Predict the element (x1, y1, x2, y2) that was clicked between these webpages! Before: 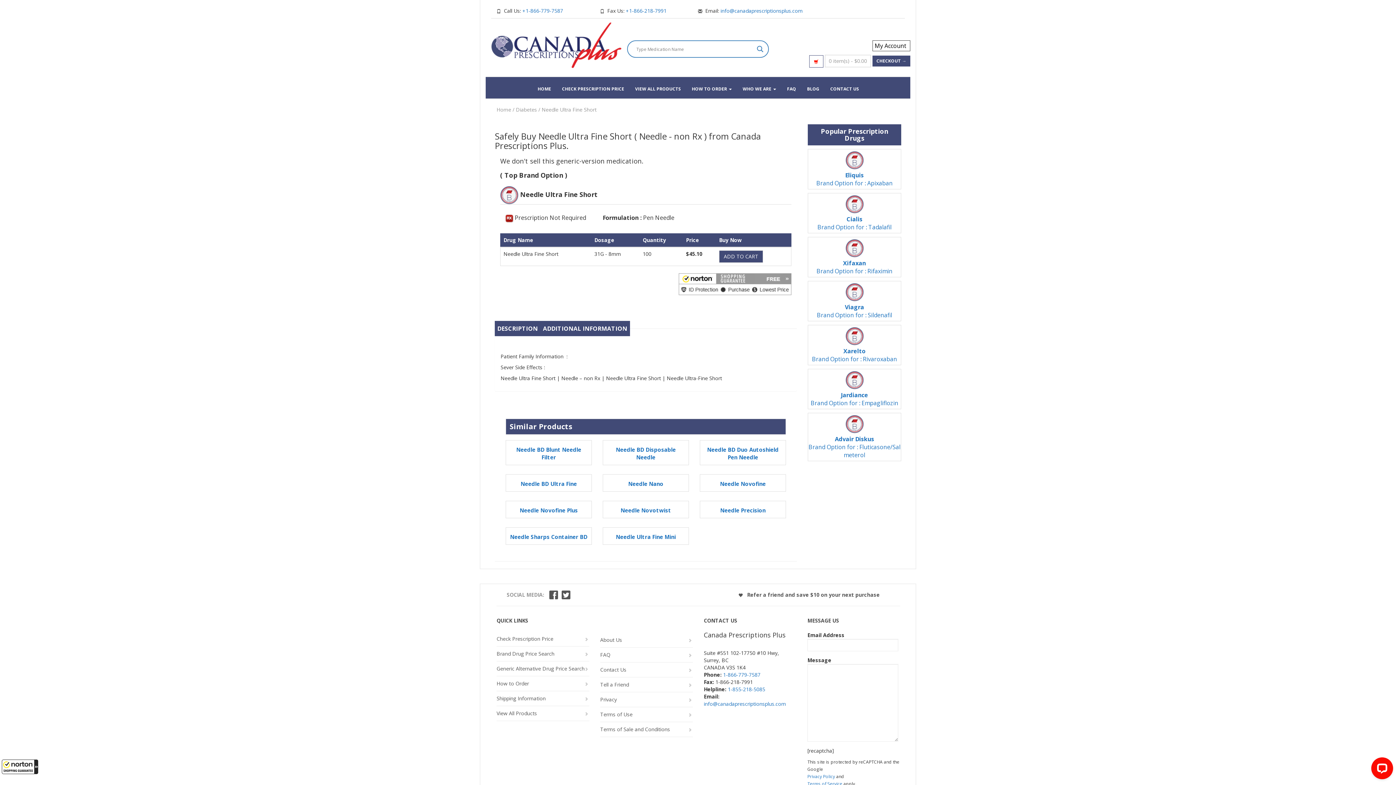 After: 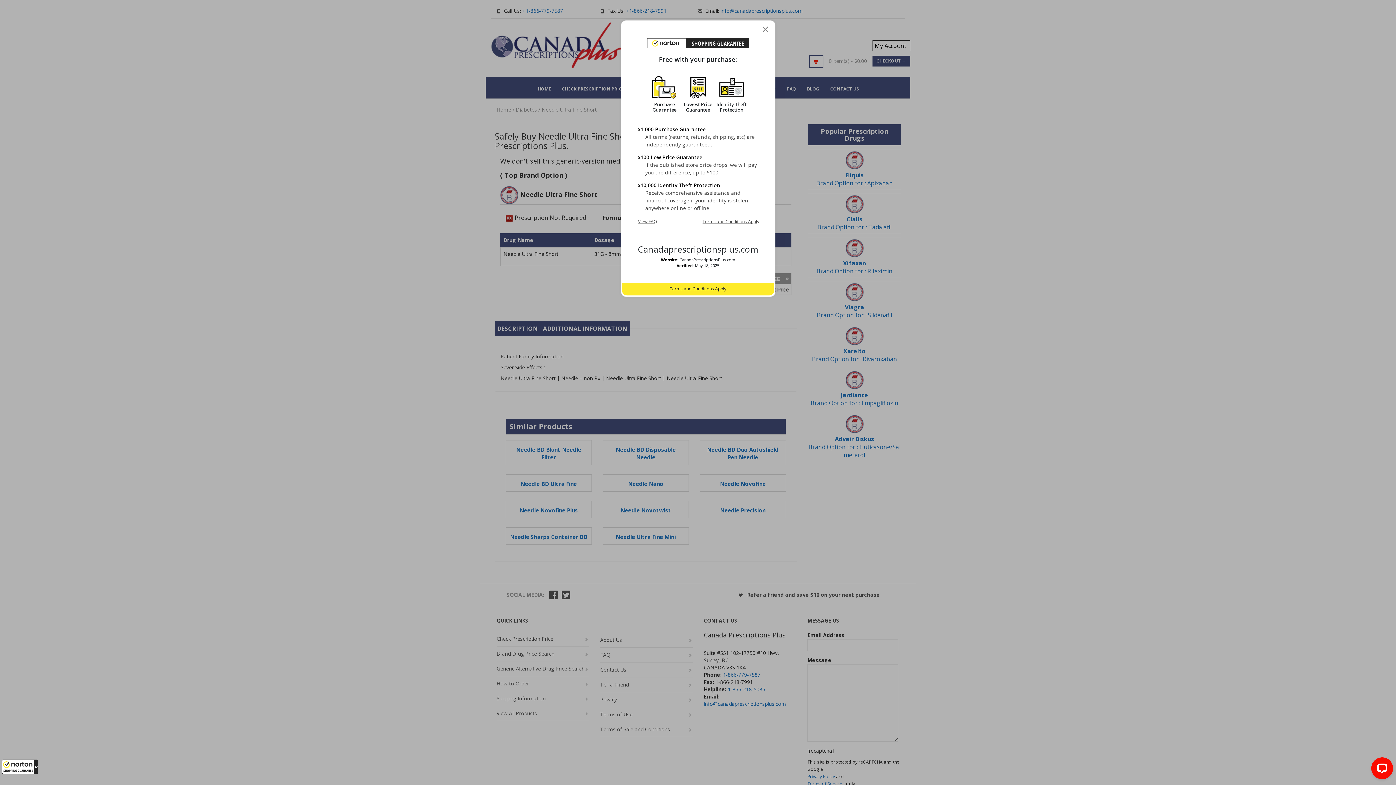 Action: label: All purchases made on this site are protected by Norton Shopping Guarantee bbox: (678, 273, 791, 295)